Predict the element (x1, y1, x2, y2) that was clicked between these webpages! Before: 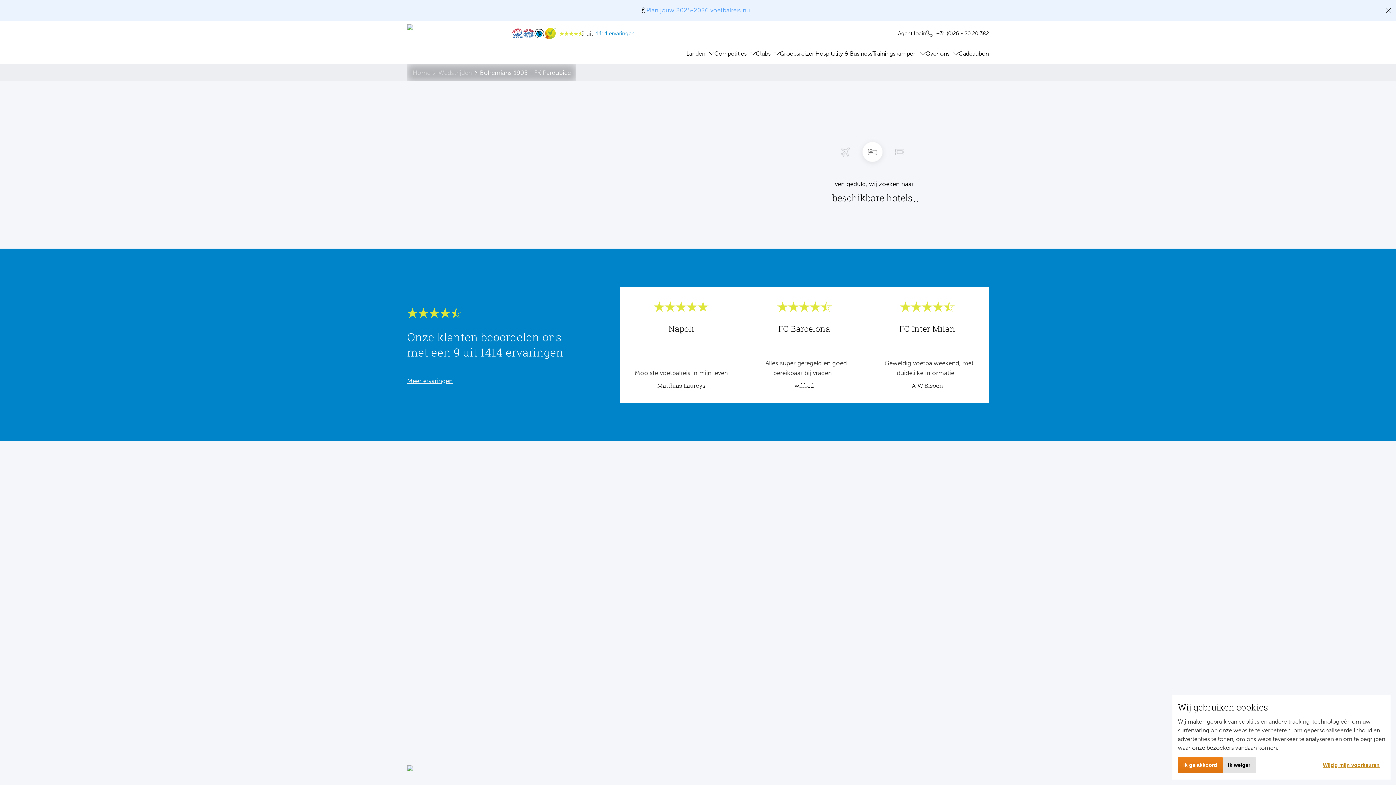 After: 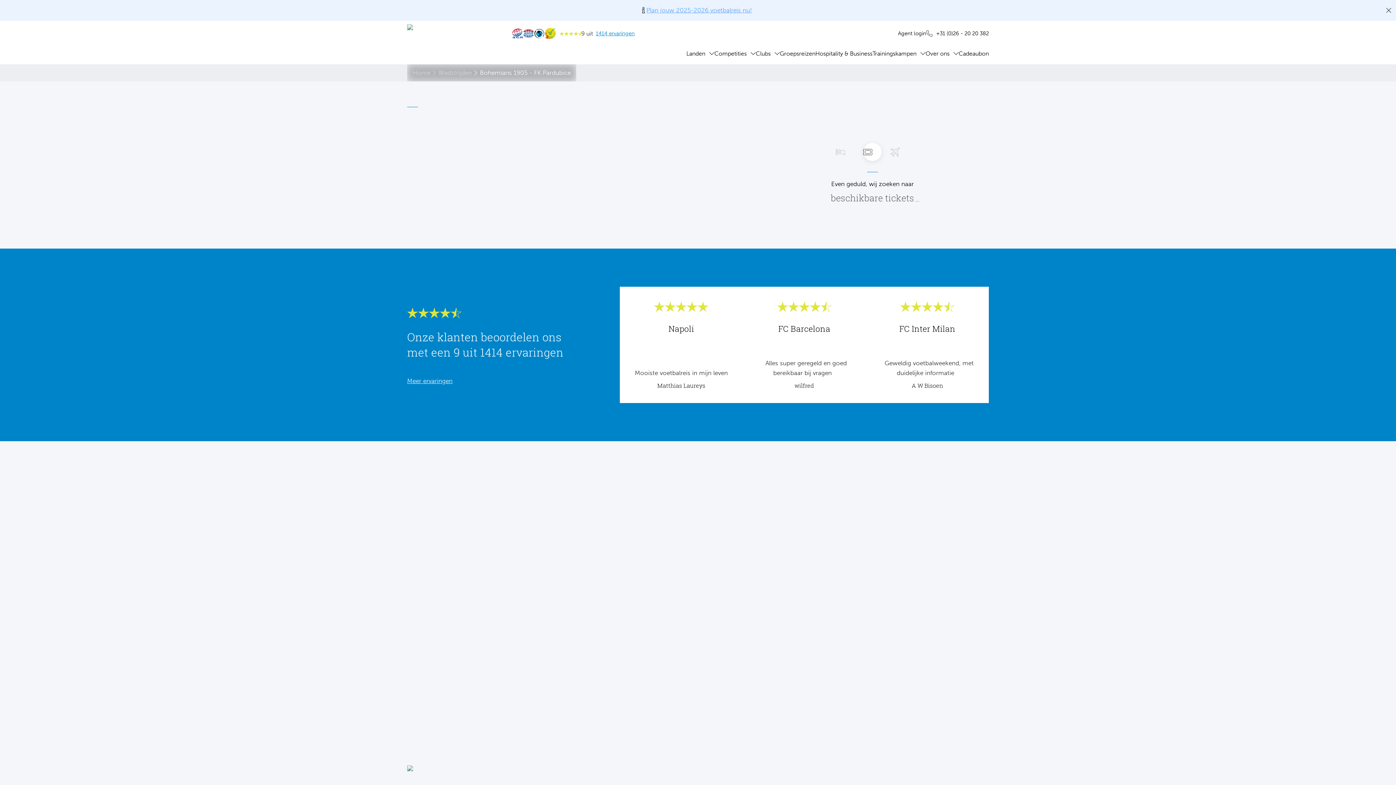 Action: label: Ik weiger bbox: (1222, 757, 1256, 773)